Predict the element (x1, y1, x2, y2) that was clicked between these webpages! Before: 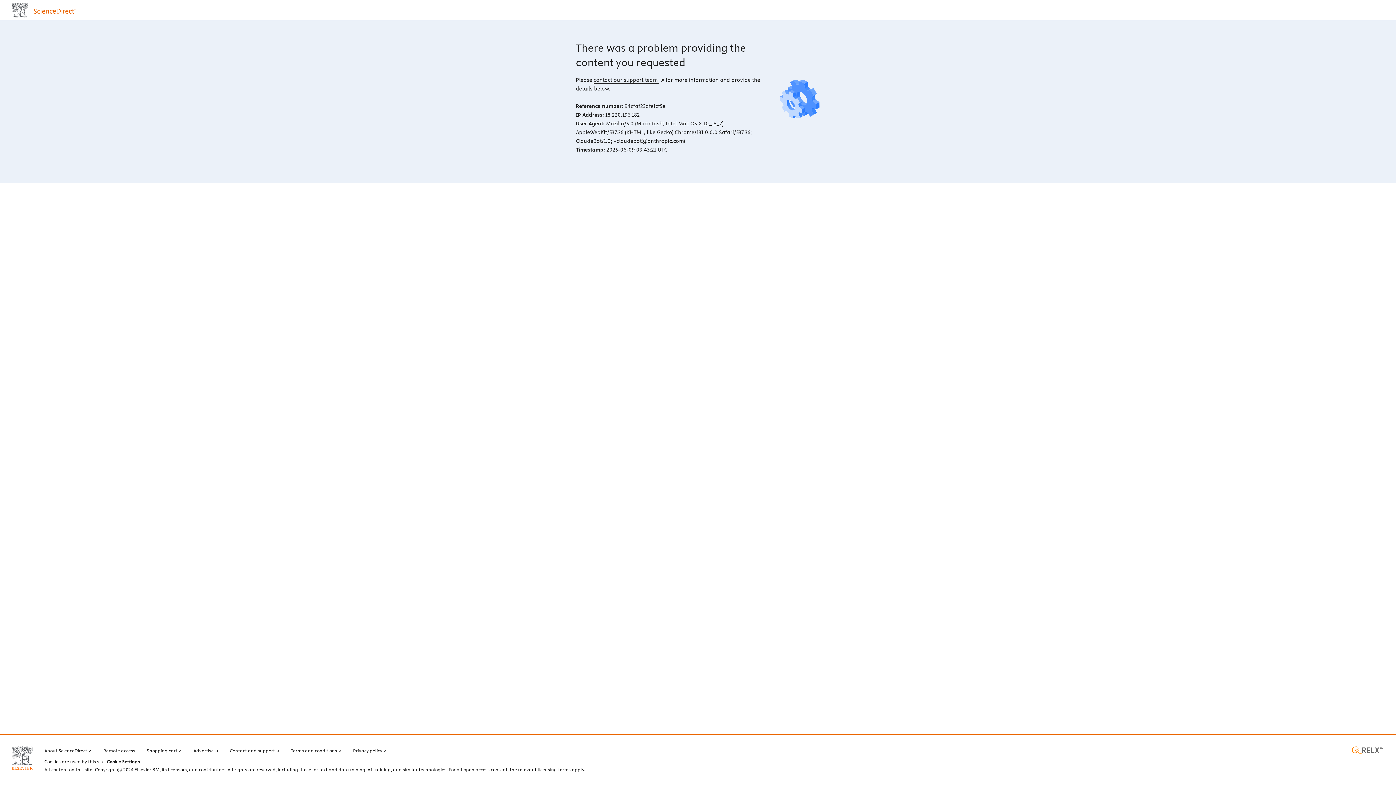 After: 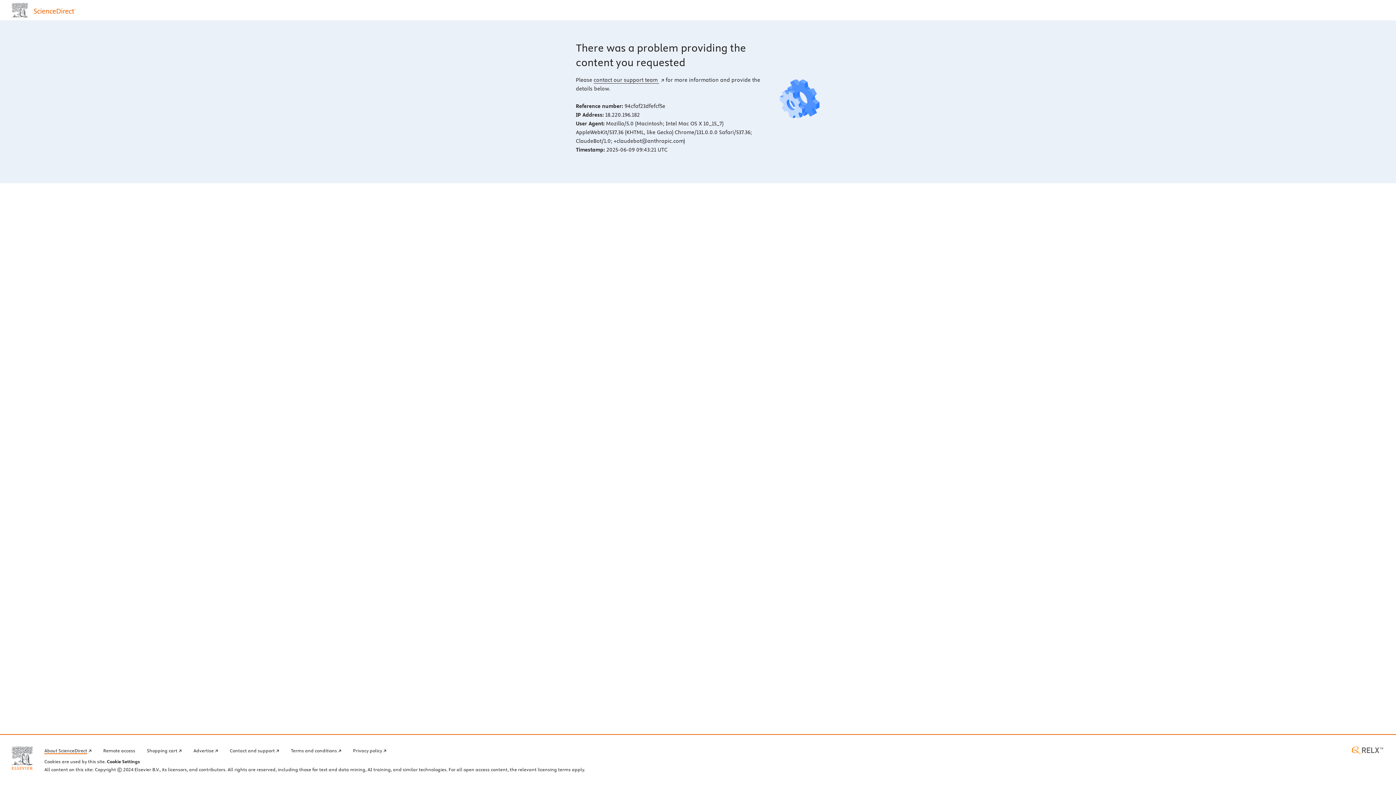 Action: bbox: (44, 746, 91, 754) label: About ScienceDirect